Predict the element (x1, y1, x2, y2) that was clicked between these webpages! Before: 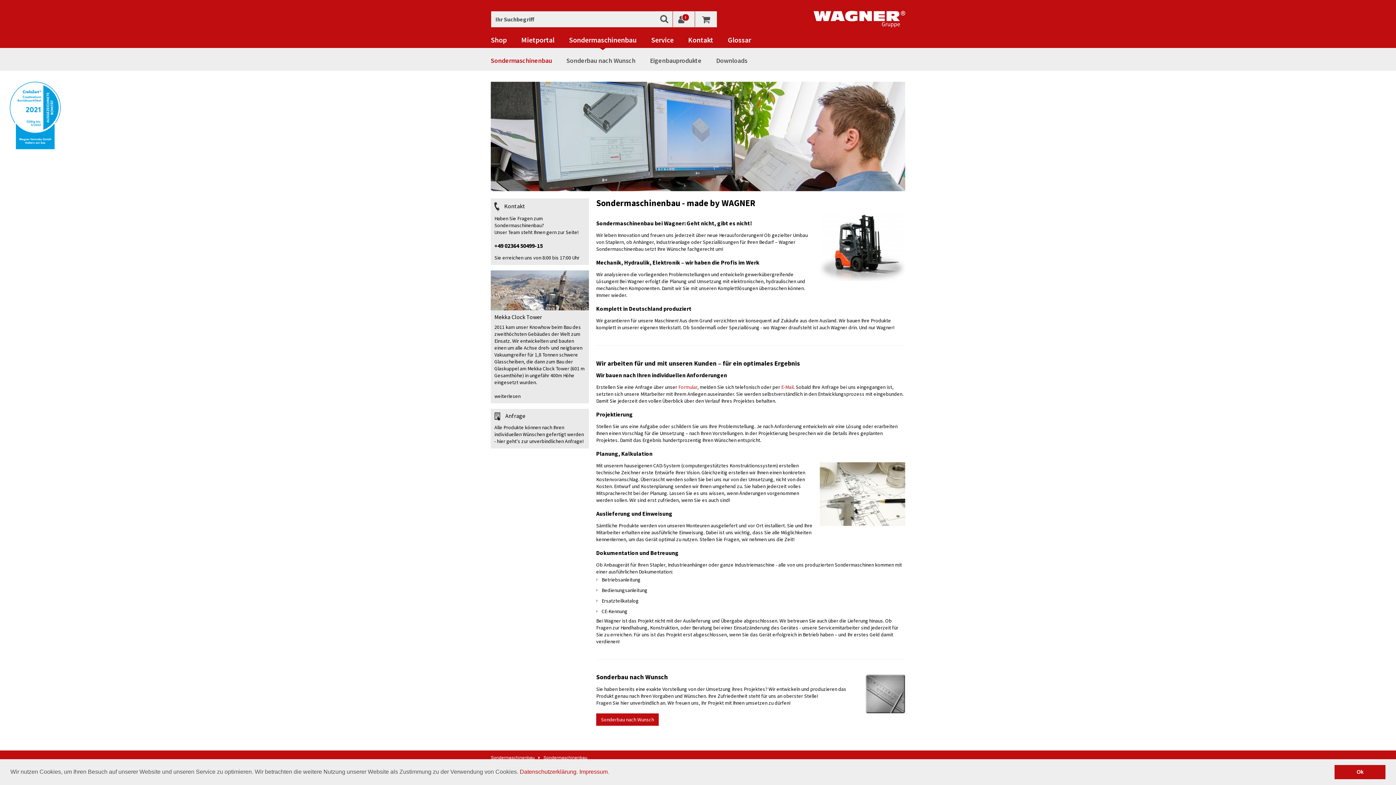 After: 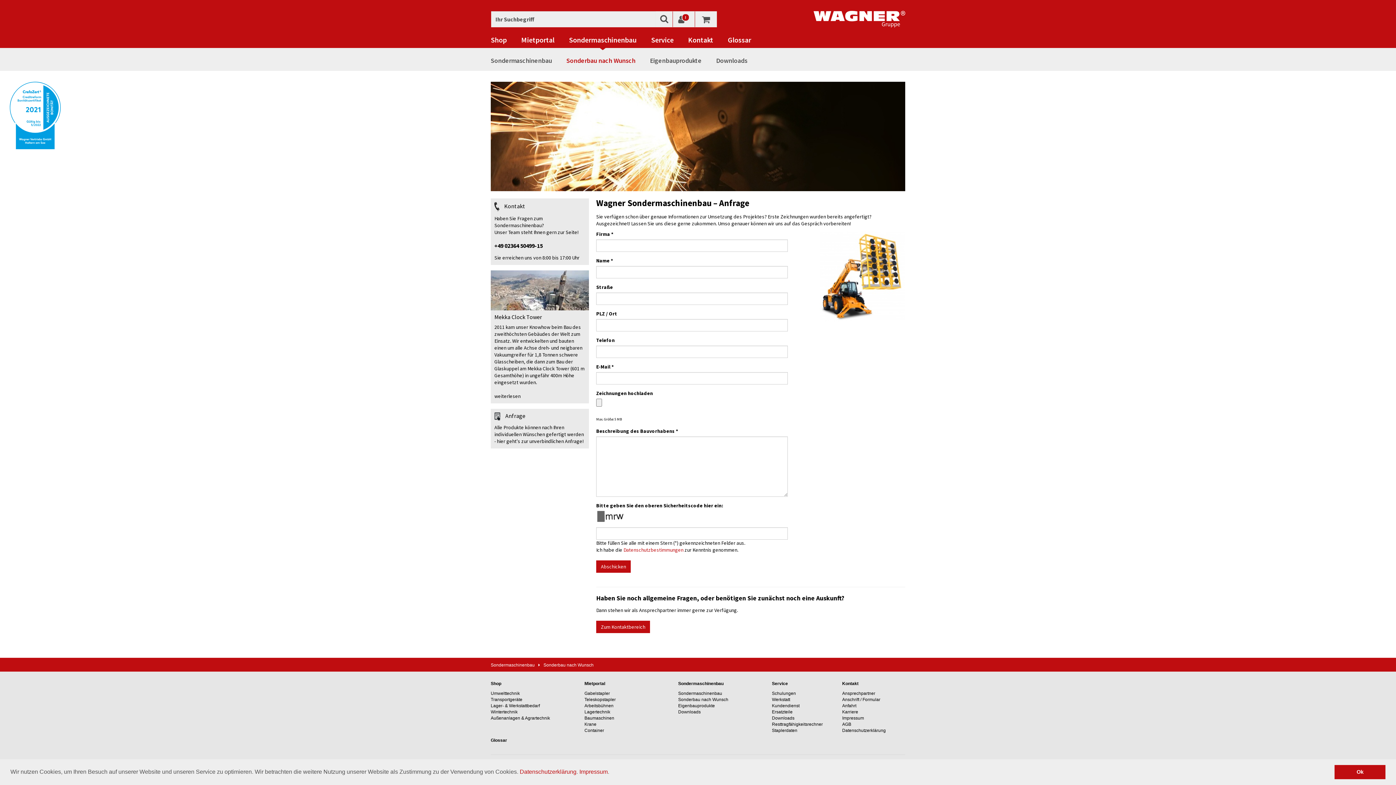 Action: label:  Anfrage bbox: (494, 412, 585, 420)